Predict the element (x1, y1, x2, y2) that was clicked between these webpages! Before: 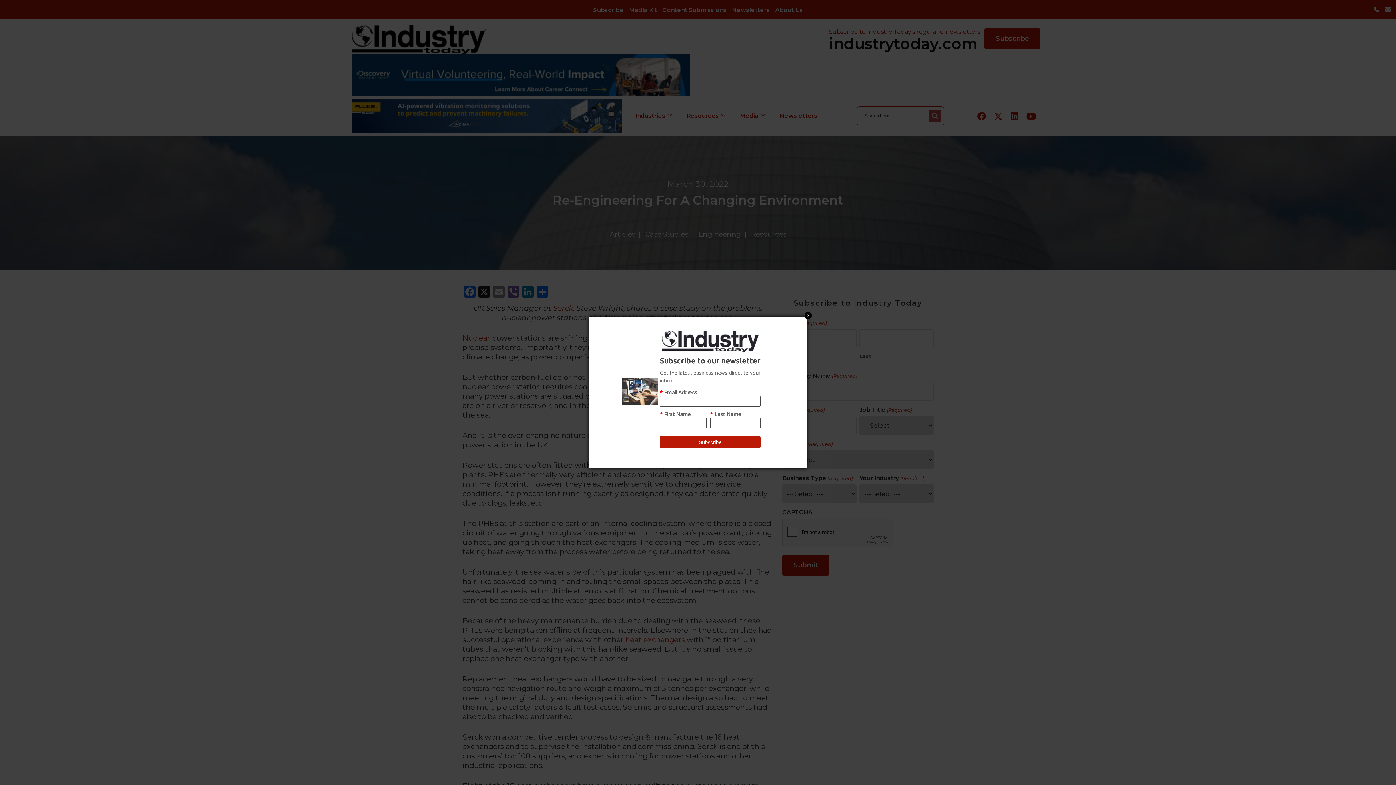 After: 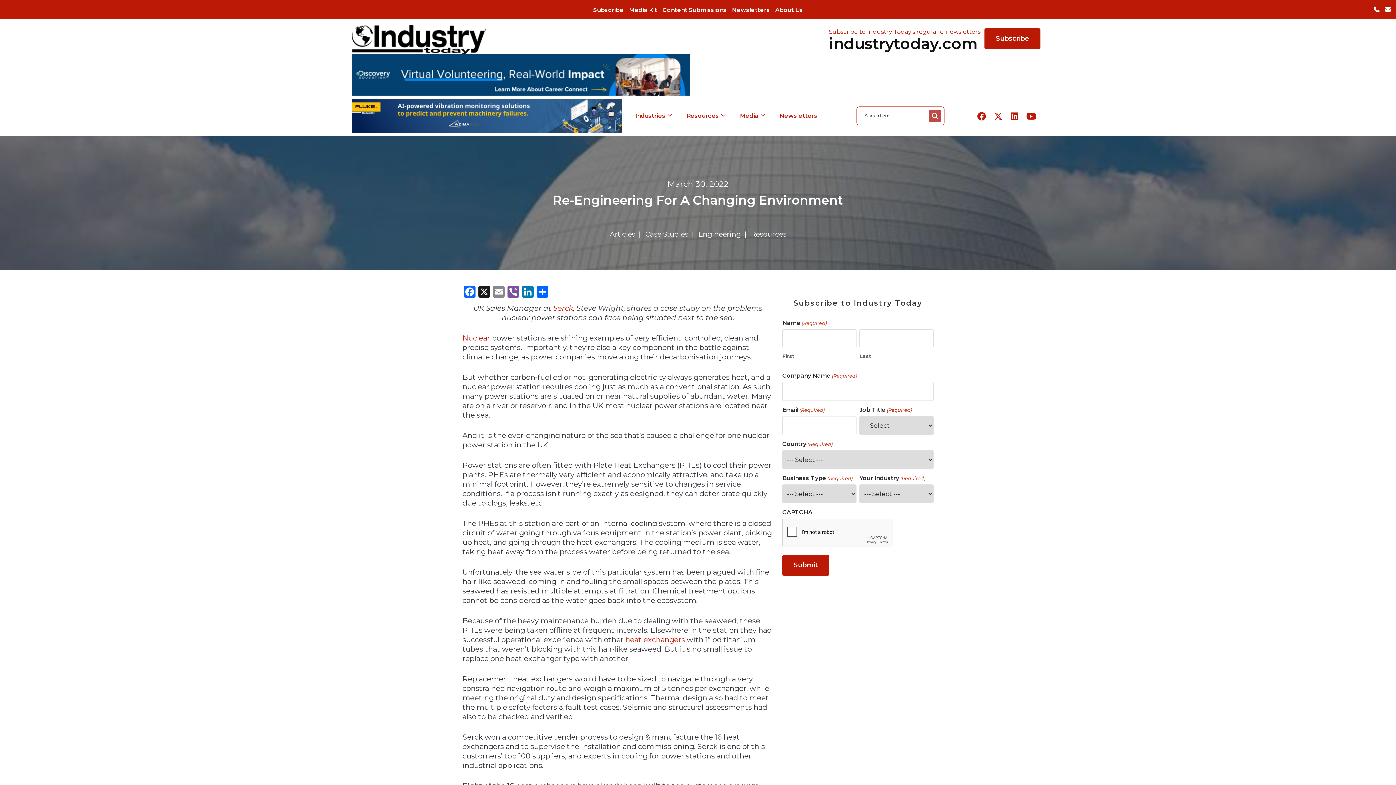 Action: label: Close bbox: (804, 311, 812, 319)